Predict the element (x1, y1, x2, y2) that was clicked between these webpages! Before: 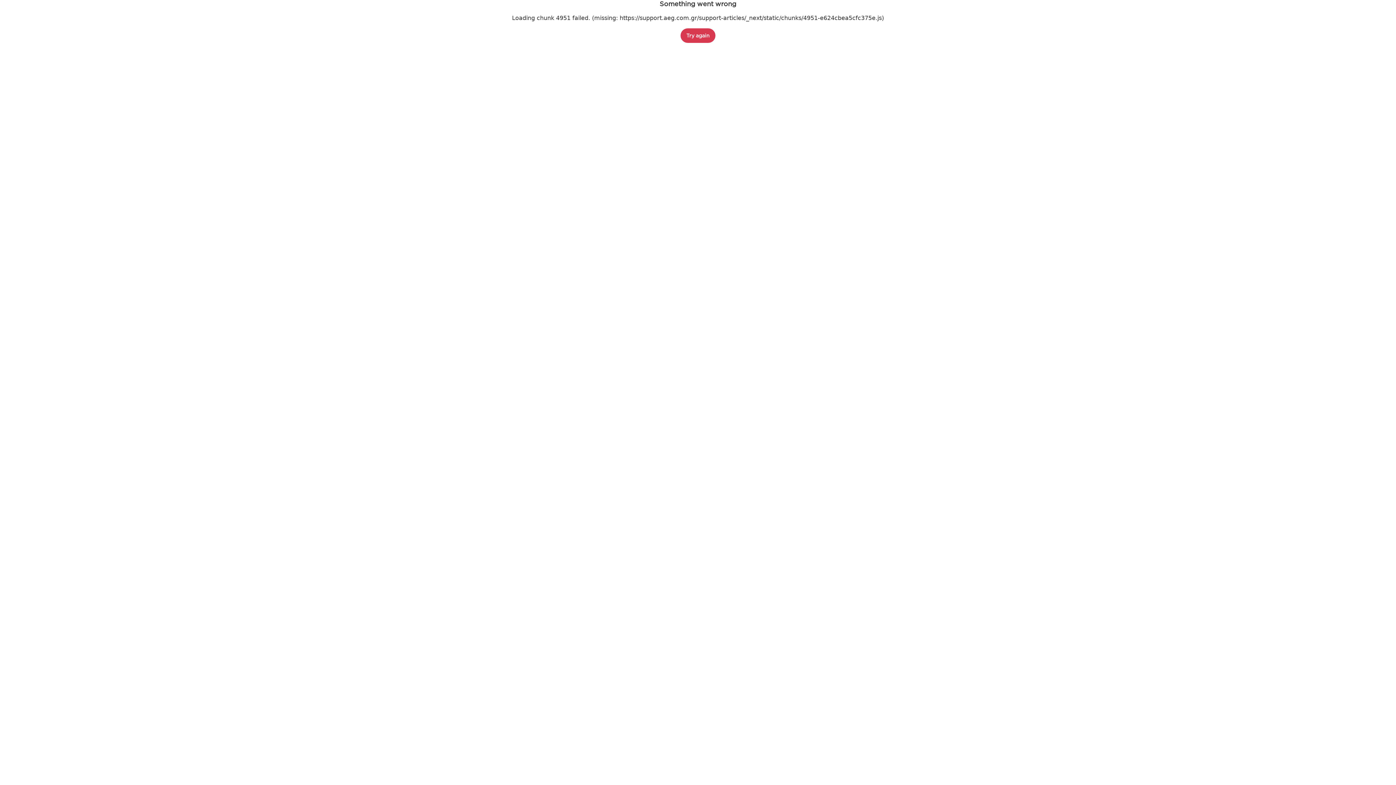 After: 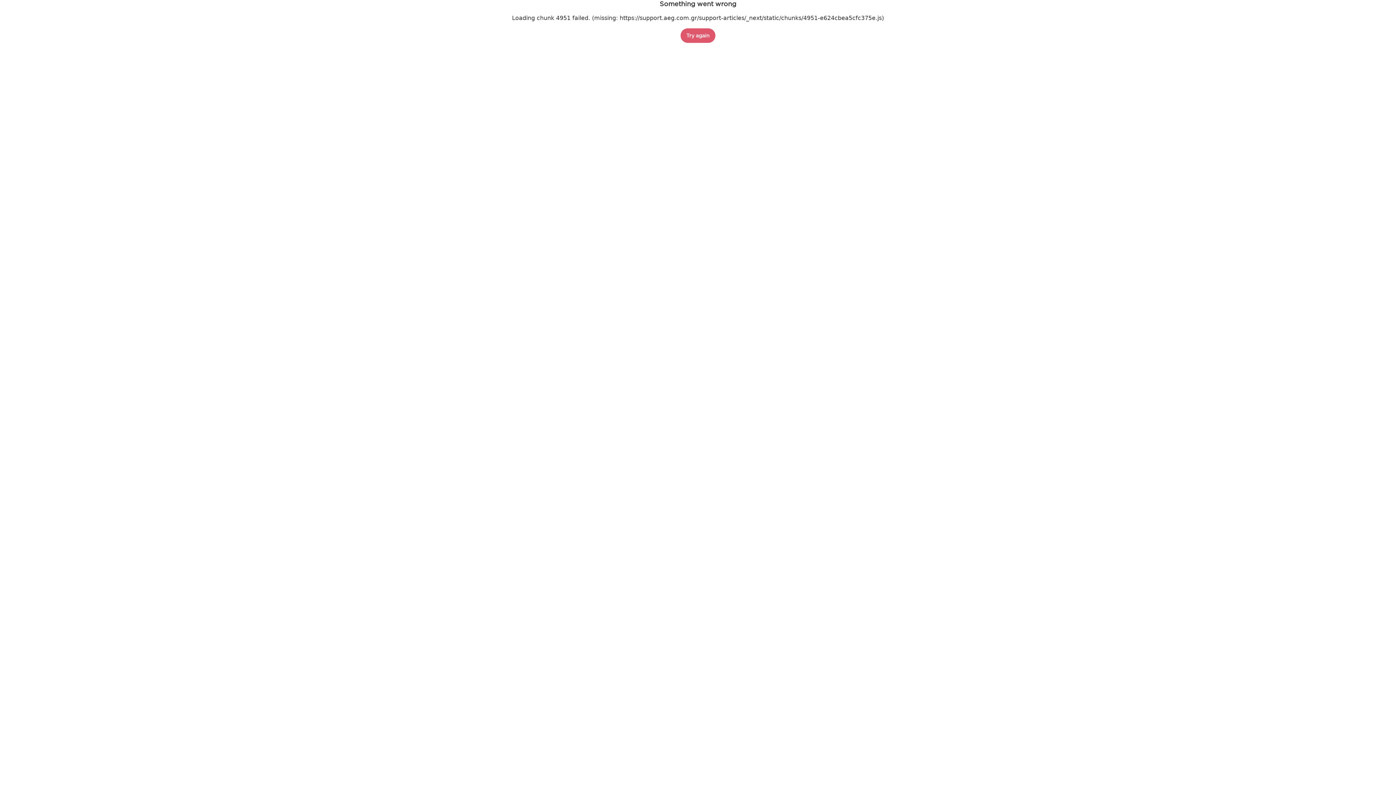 Action: label: Try again bbox: (680, 28, 715, 42)